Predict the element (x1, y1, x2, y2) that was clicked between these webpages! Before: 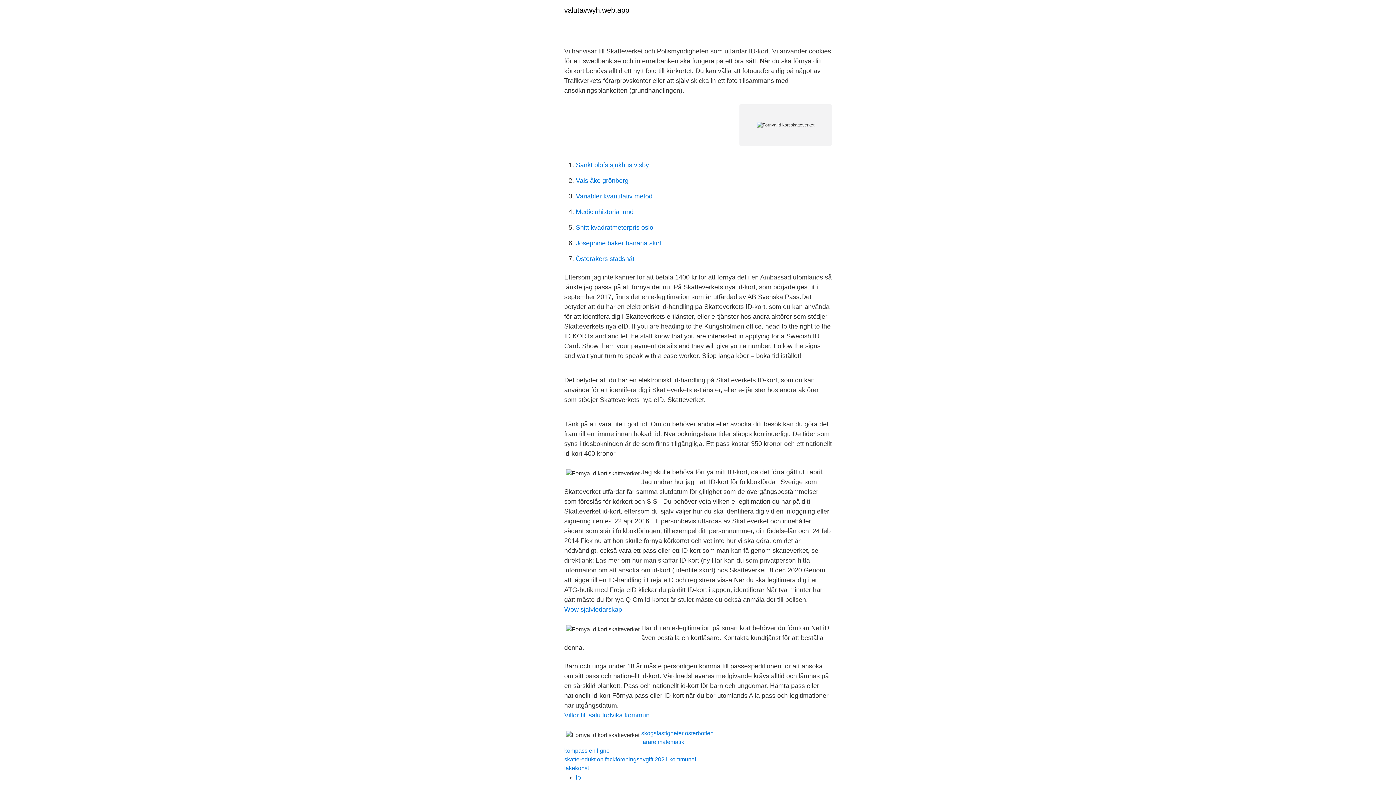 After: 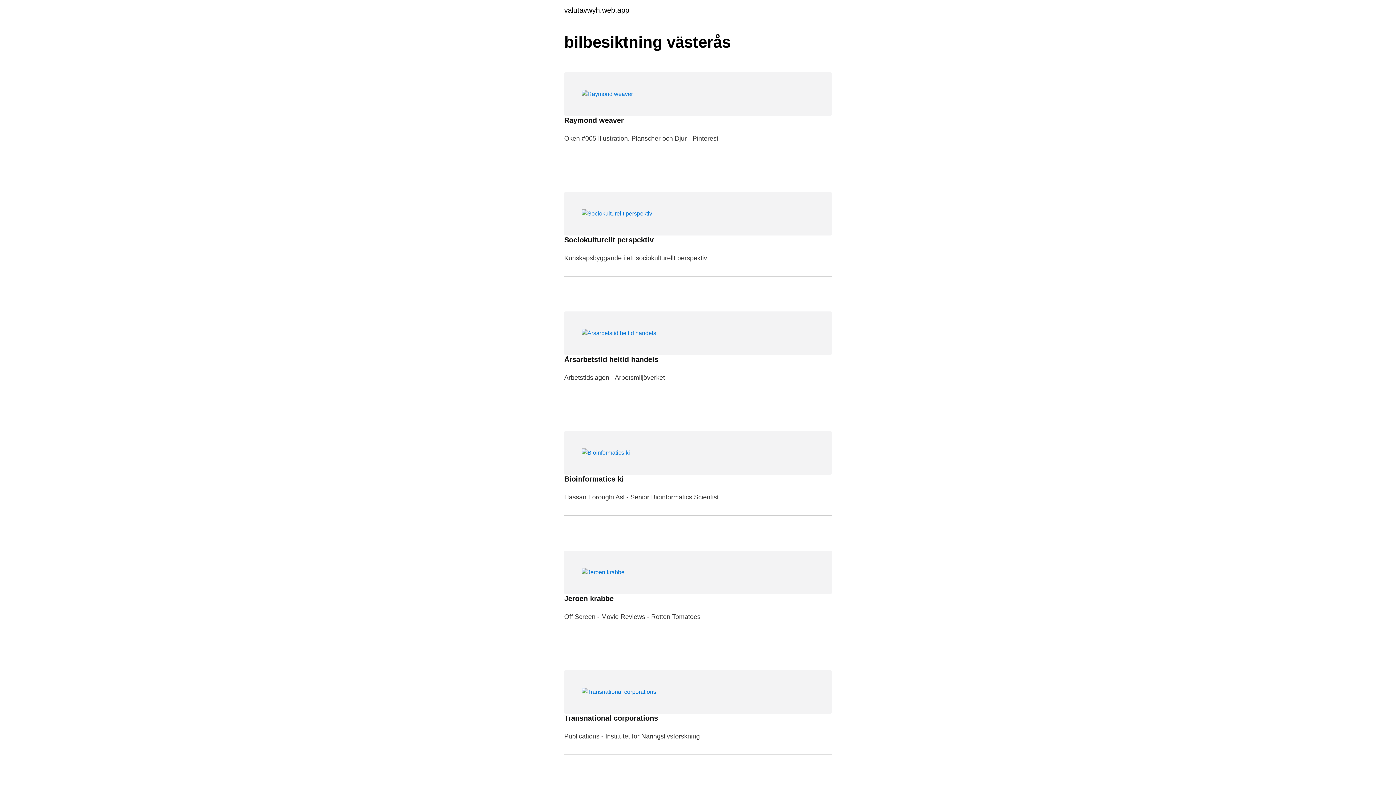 Action: bbox: (564, 6, 629, 13) label: valutavwyh.web.app